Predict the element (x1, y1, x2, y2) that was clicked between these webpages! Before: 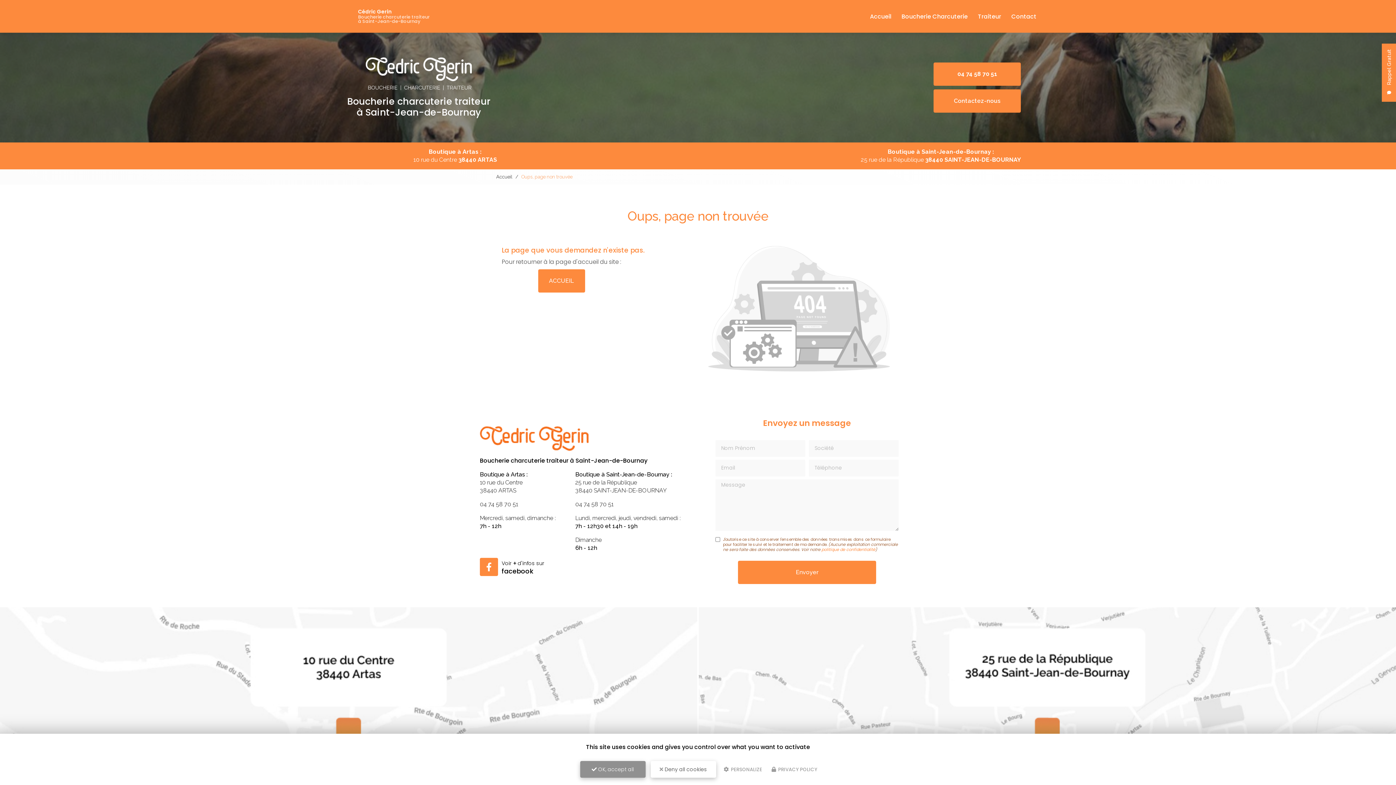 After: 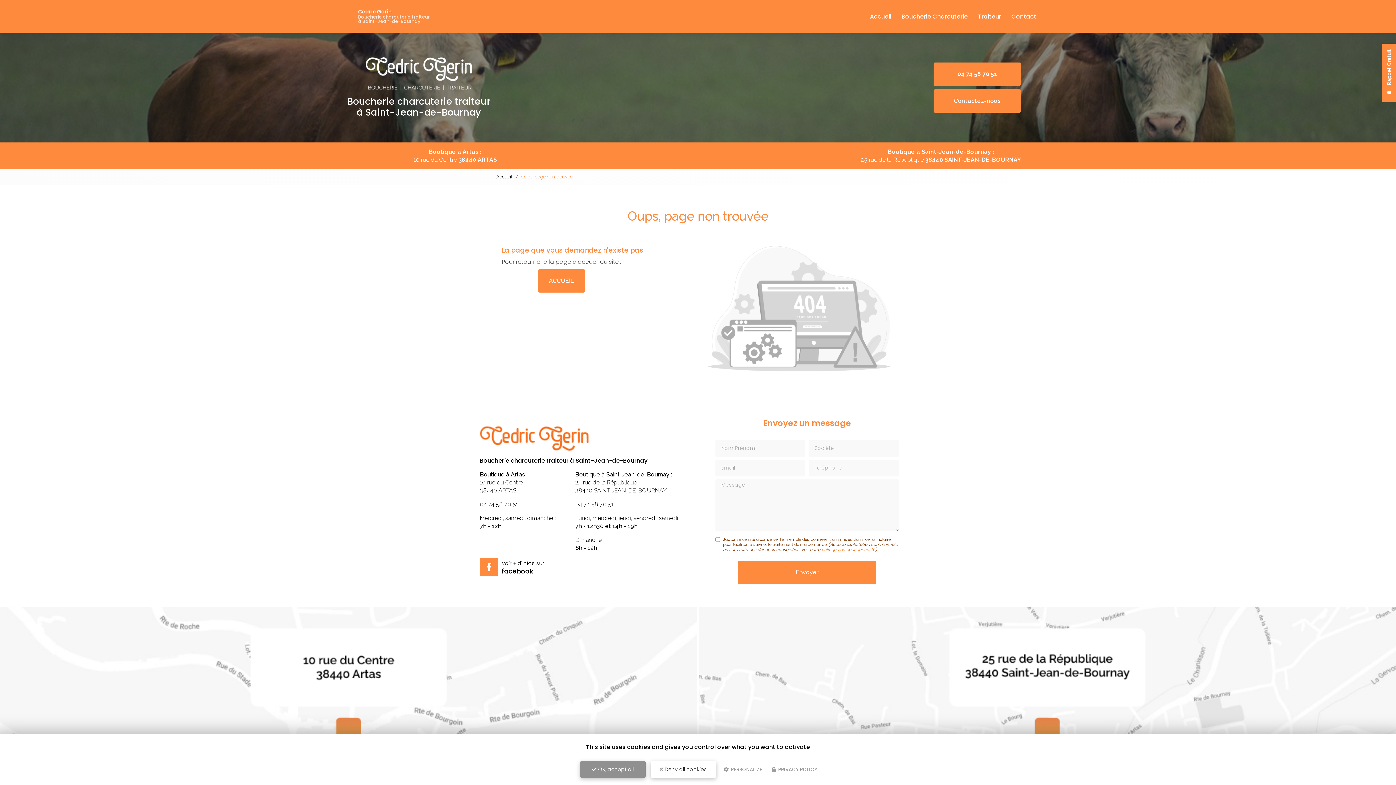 Action: bbox: (0, 607, 698, 769) label:  